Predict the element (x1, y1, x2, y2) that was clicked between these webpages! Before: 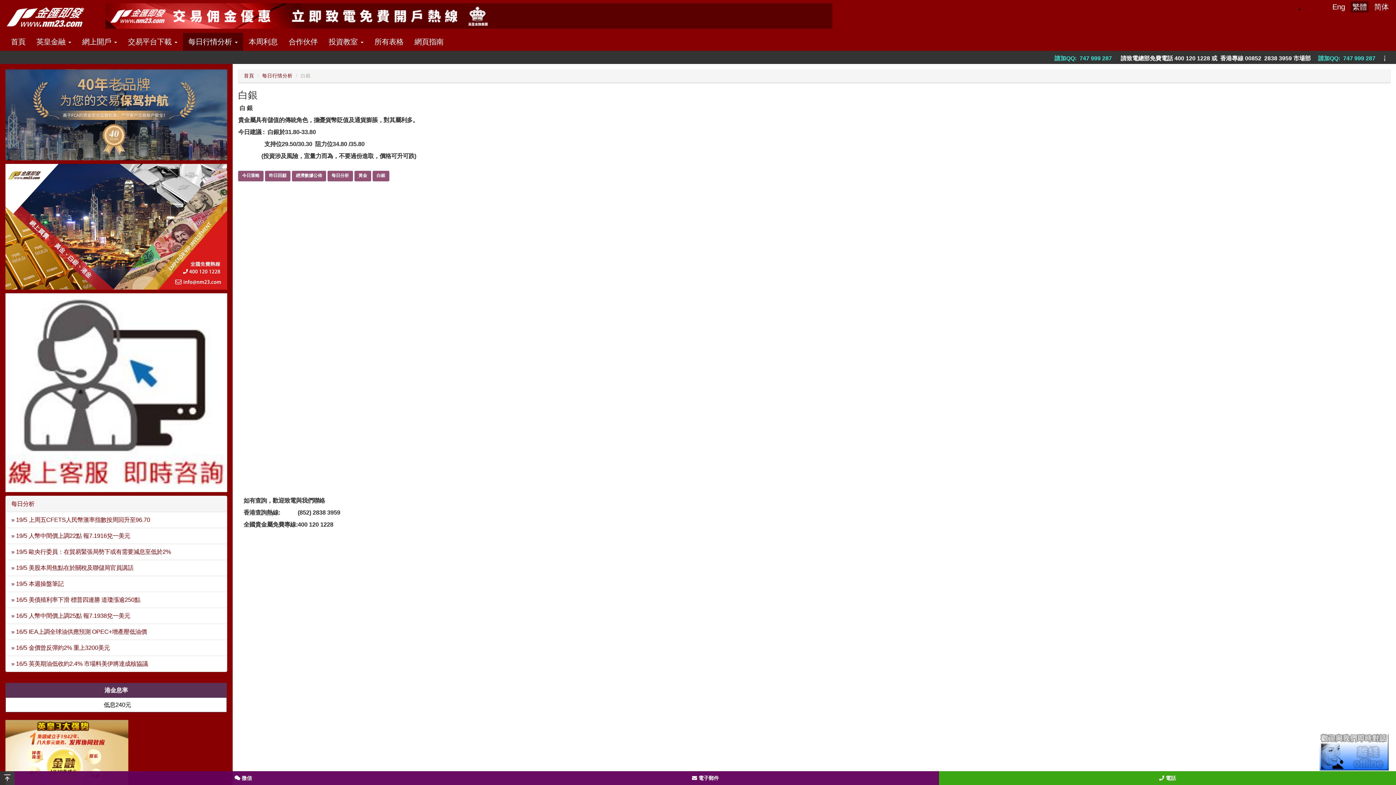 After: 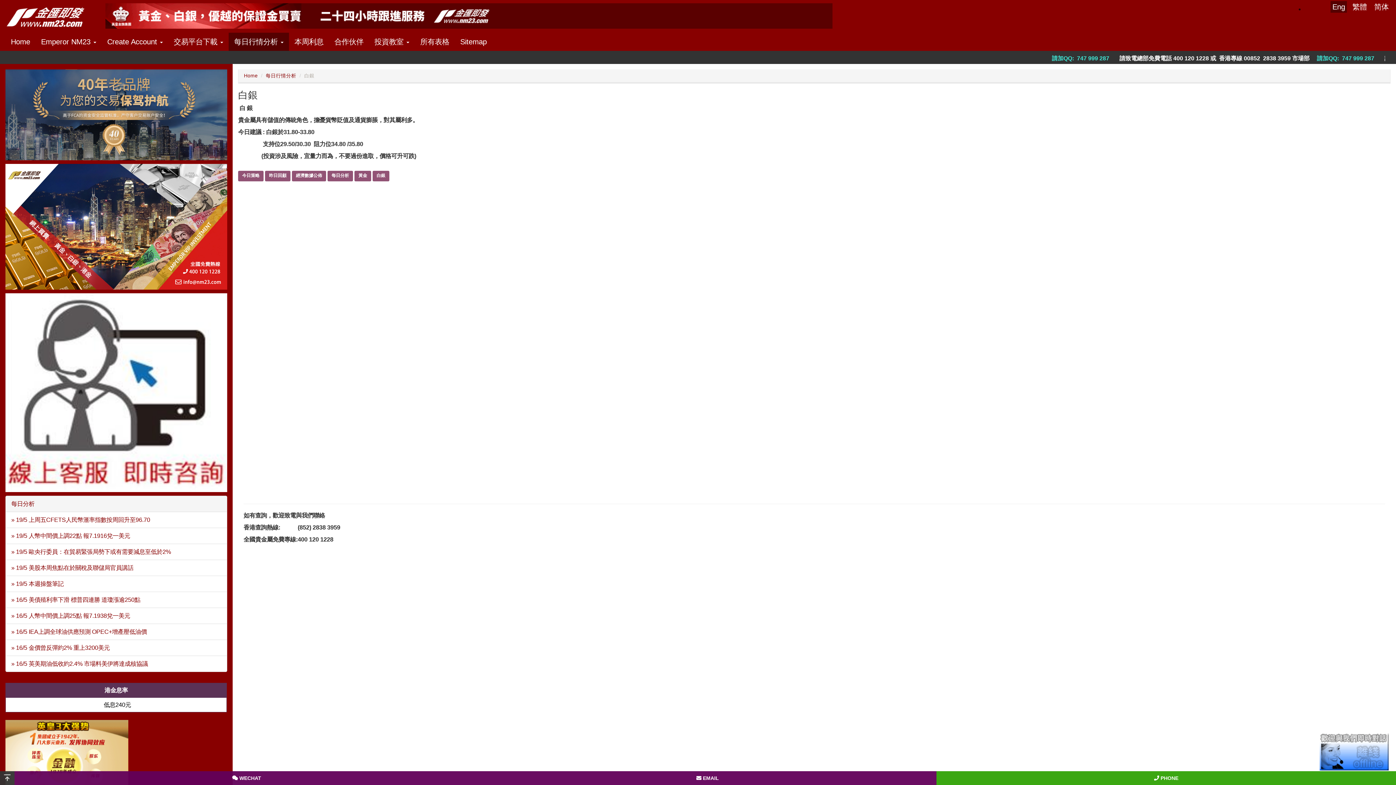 Action: label: Eng bbox: (1330, 1, 1347, 12)